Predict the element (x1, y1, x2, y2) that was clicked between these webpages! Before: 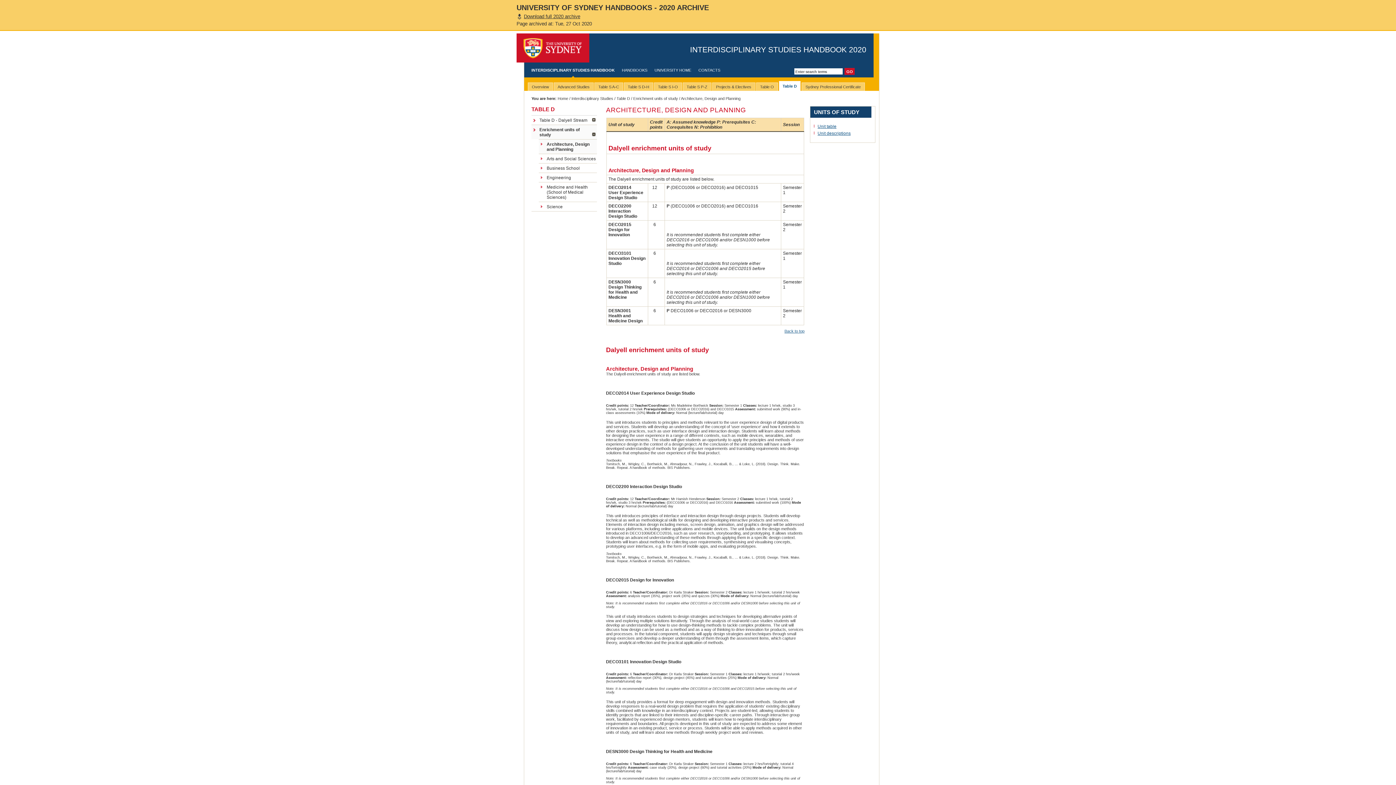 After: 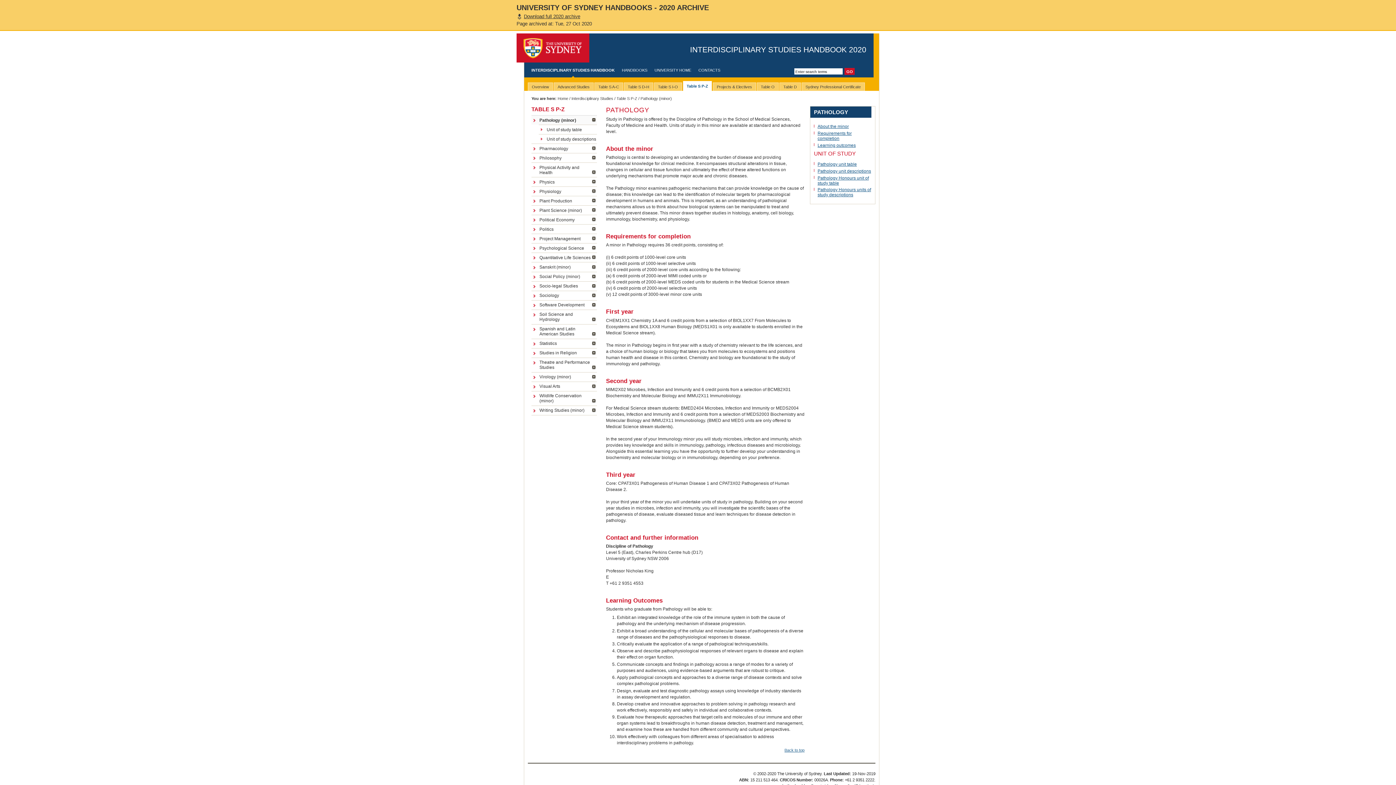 Action: label: Table S P-Z bbox: (682, 82, 711, 91)